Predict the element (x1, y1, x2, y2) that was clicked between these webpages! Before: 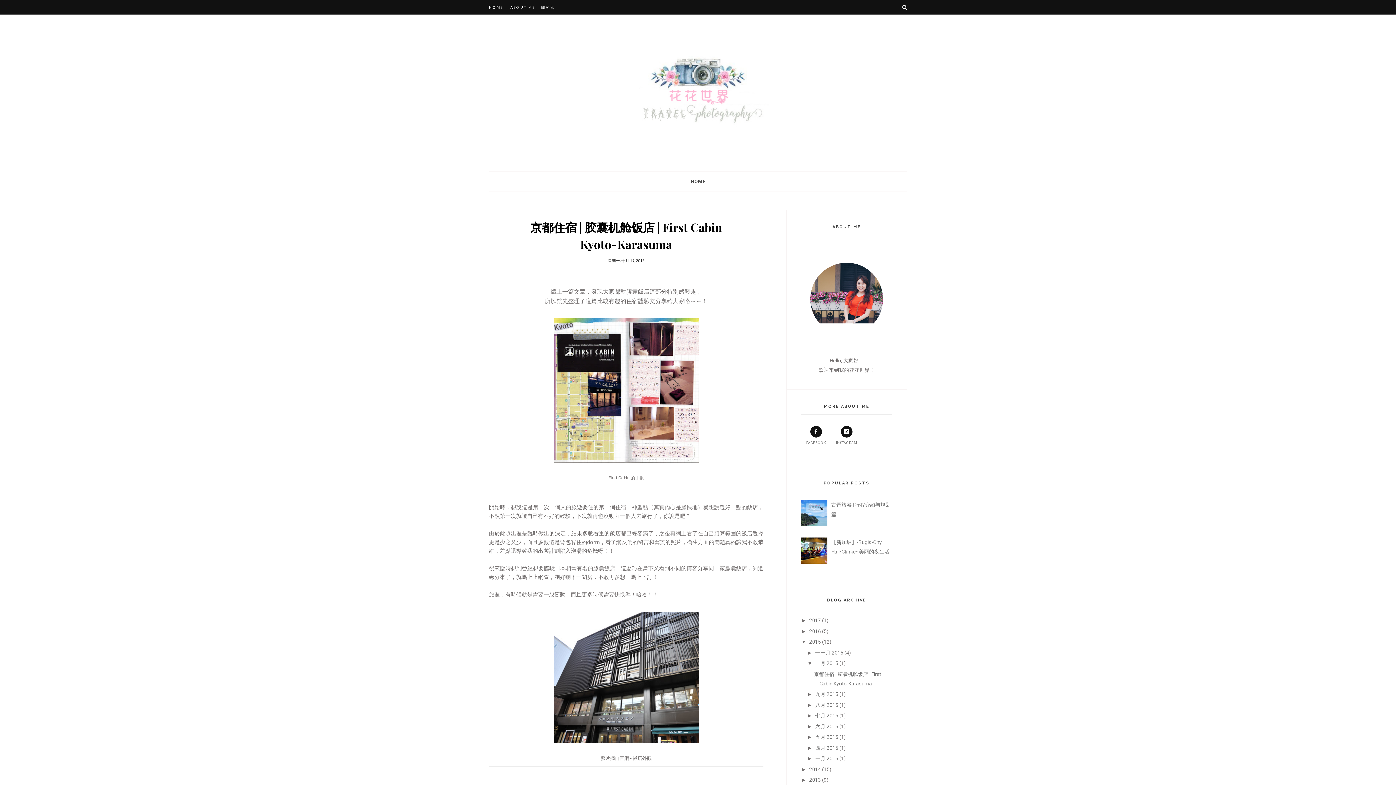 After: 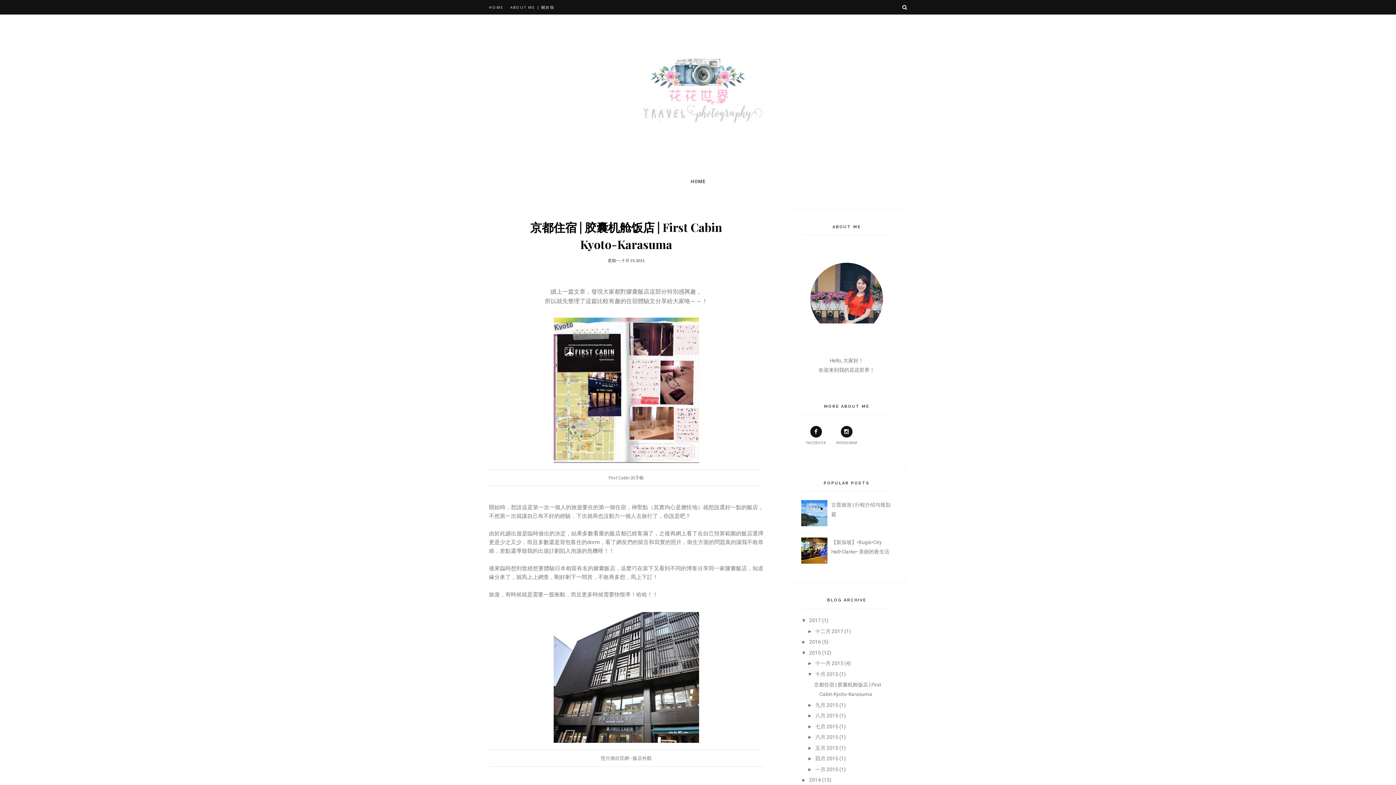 Action: label: ►   bbox: (801, 617, 809, 623)